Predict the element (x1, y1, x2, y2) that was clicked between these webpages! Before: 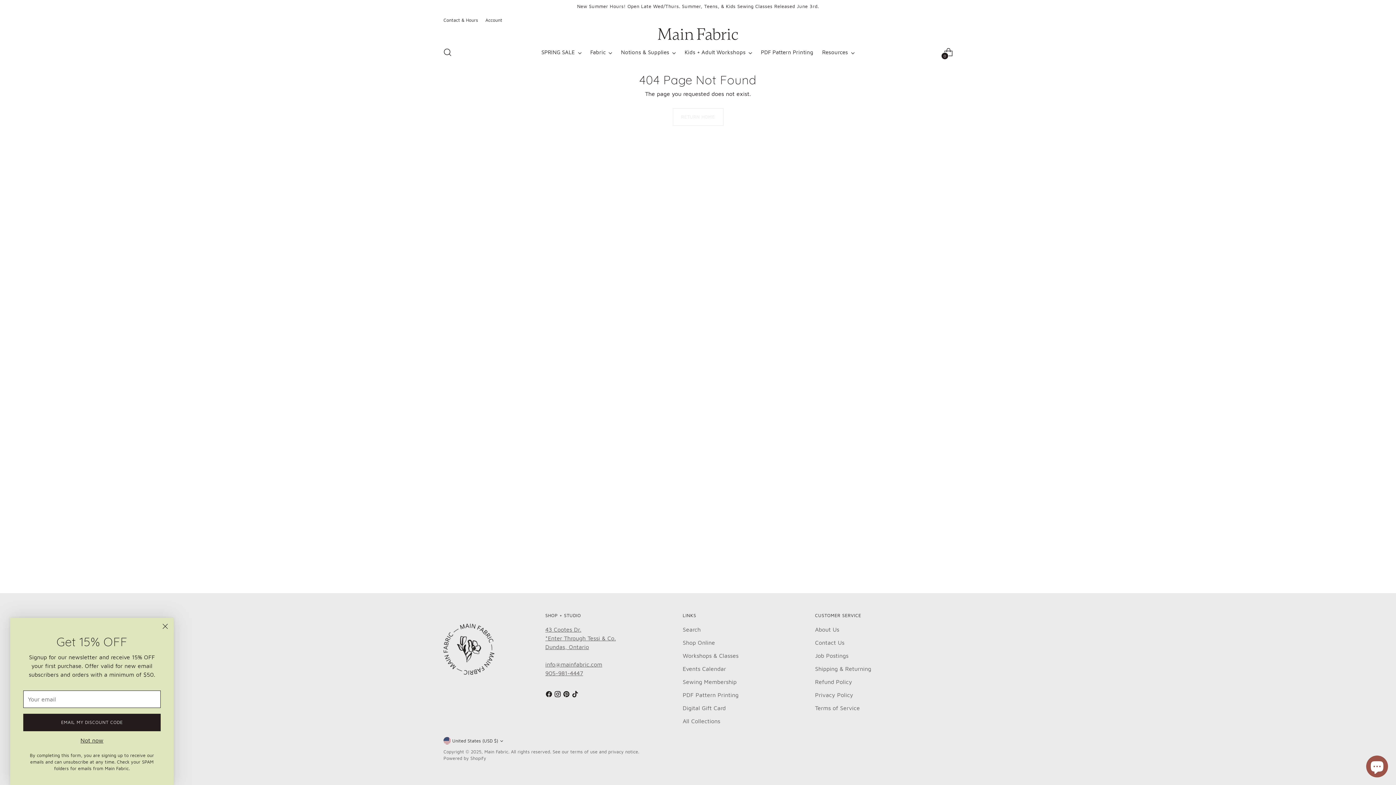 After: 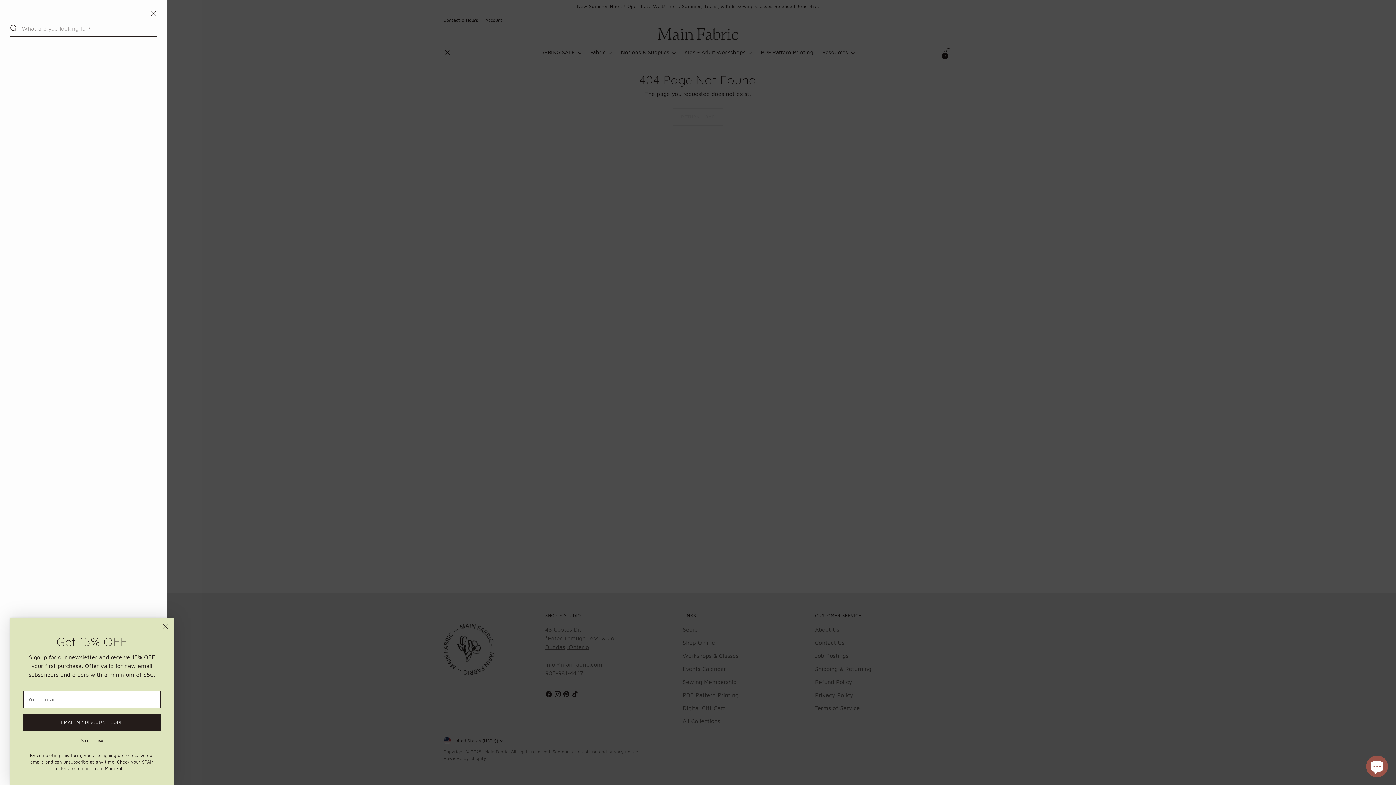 Action: label: Open search modal bbox: (440, 45, 454, 59)